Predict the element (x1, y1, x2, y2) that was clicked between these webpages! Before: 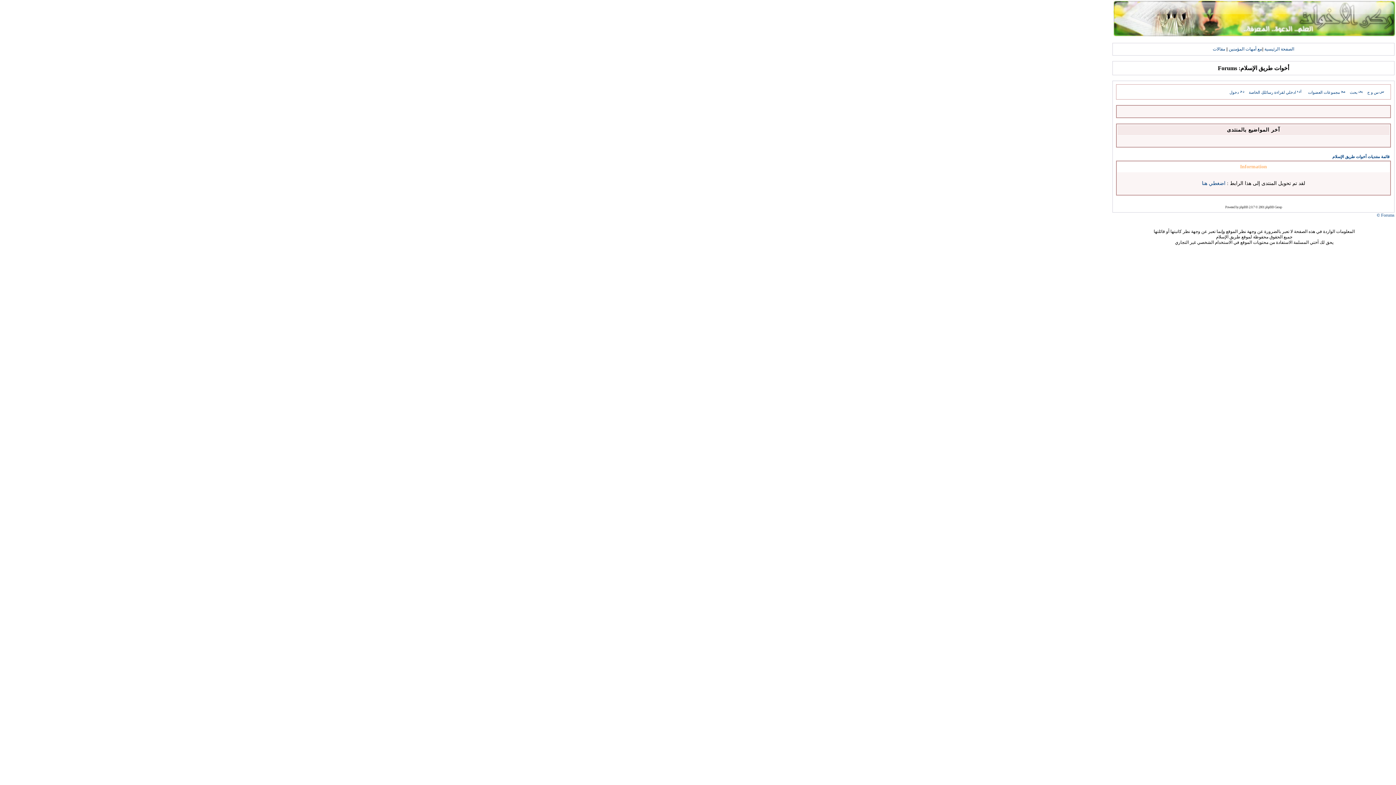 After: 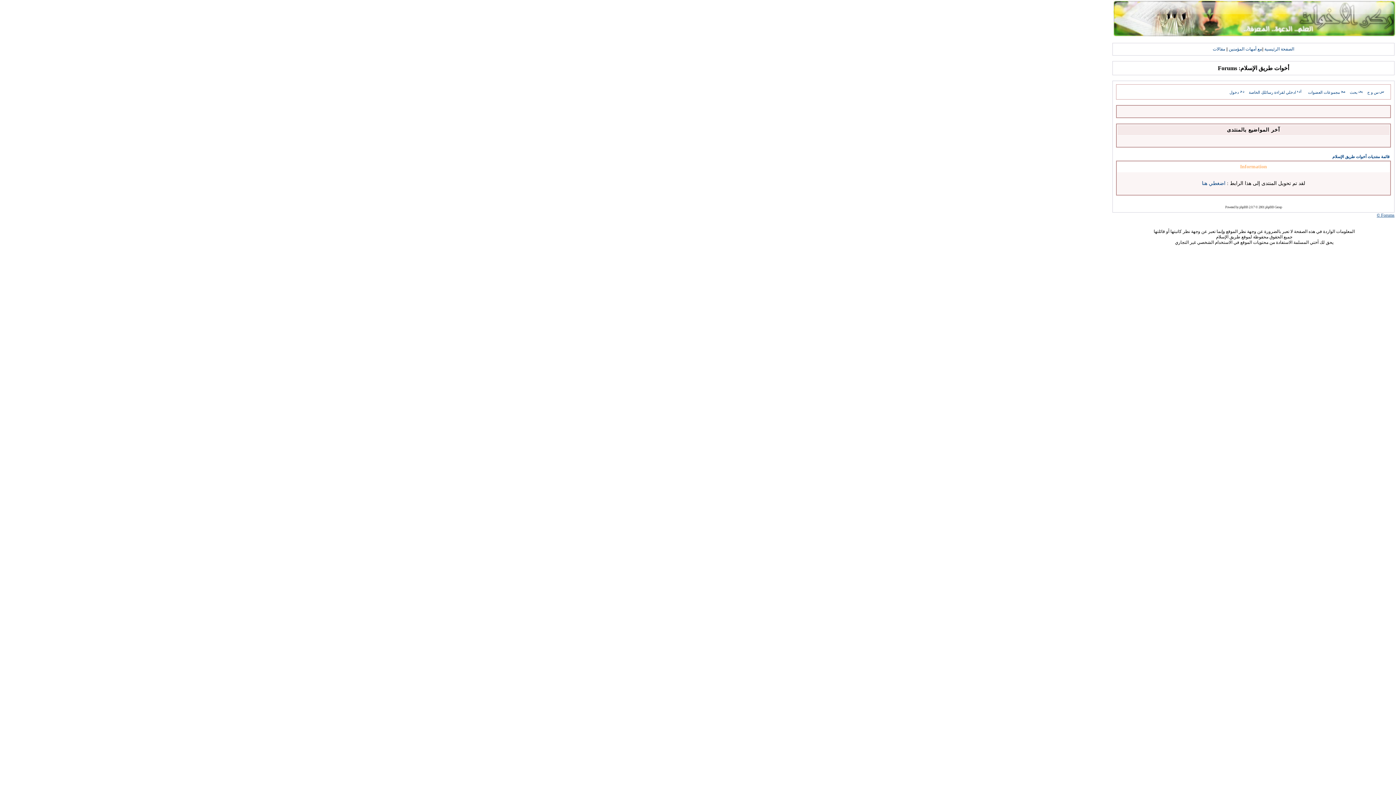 Action: bbox: (1377, 212, 1394, 217) label: Forums ©